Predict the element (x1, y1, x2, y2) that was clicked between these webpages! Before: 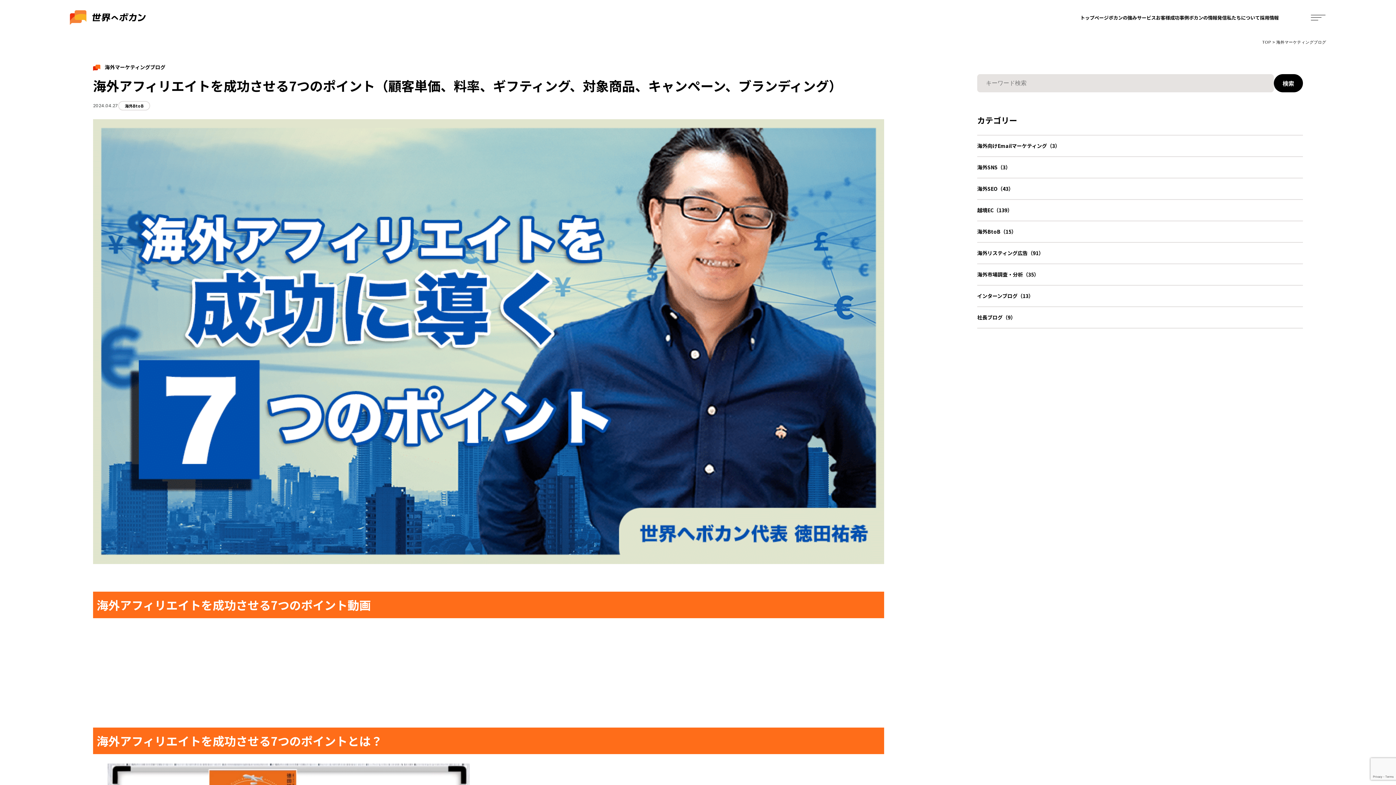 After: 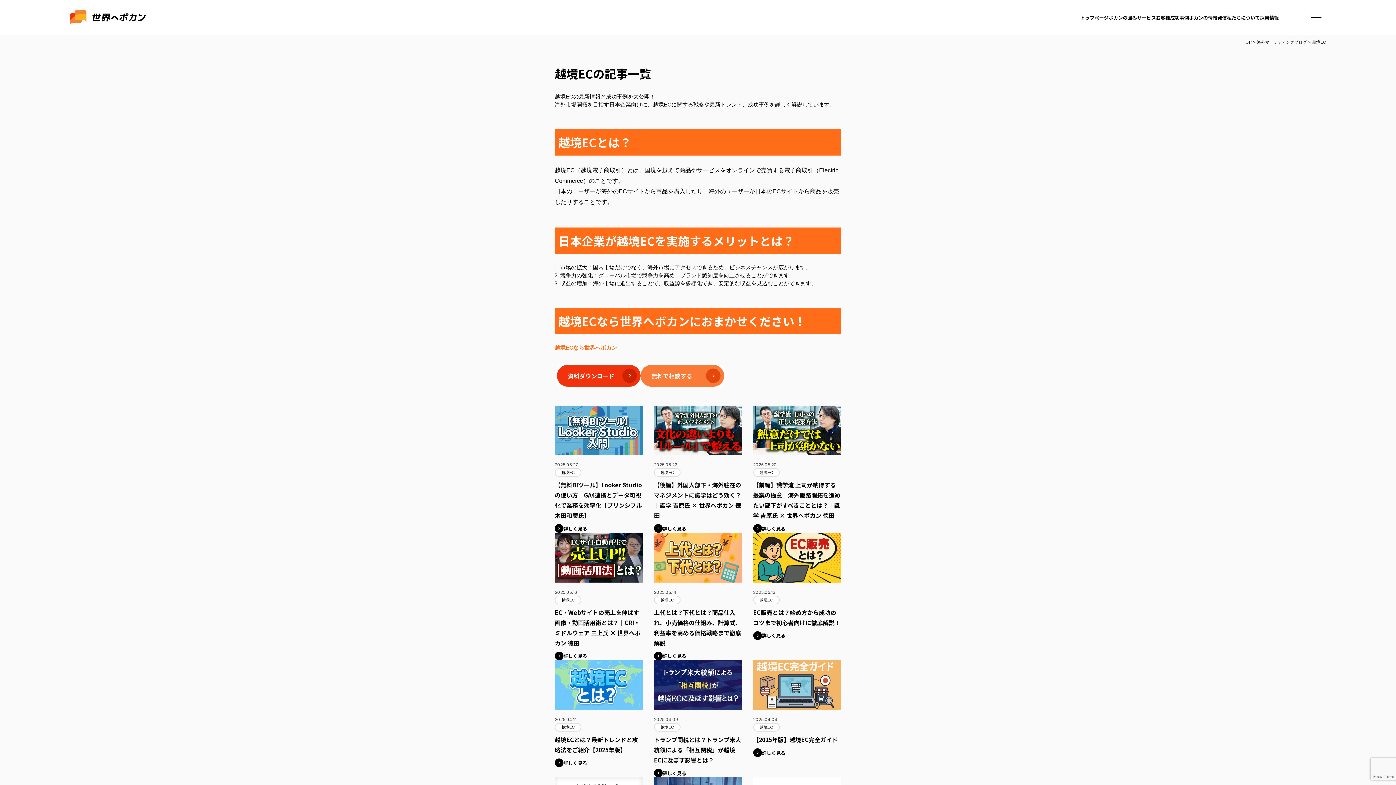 Action: bbox: (977, 200, 1303, 220) label: 越境EC（139）